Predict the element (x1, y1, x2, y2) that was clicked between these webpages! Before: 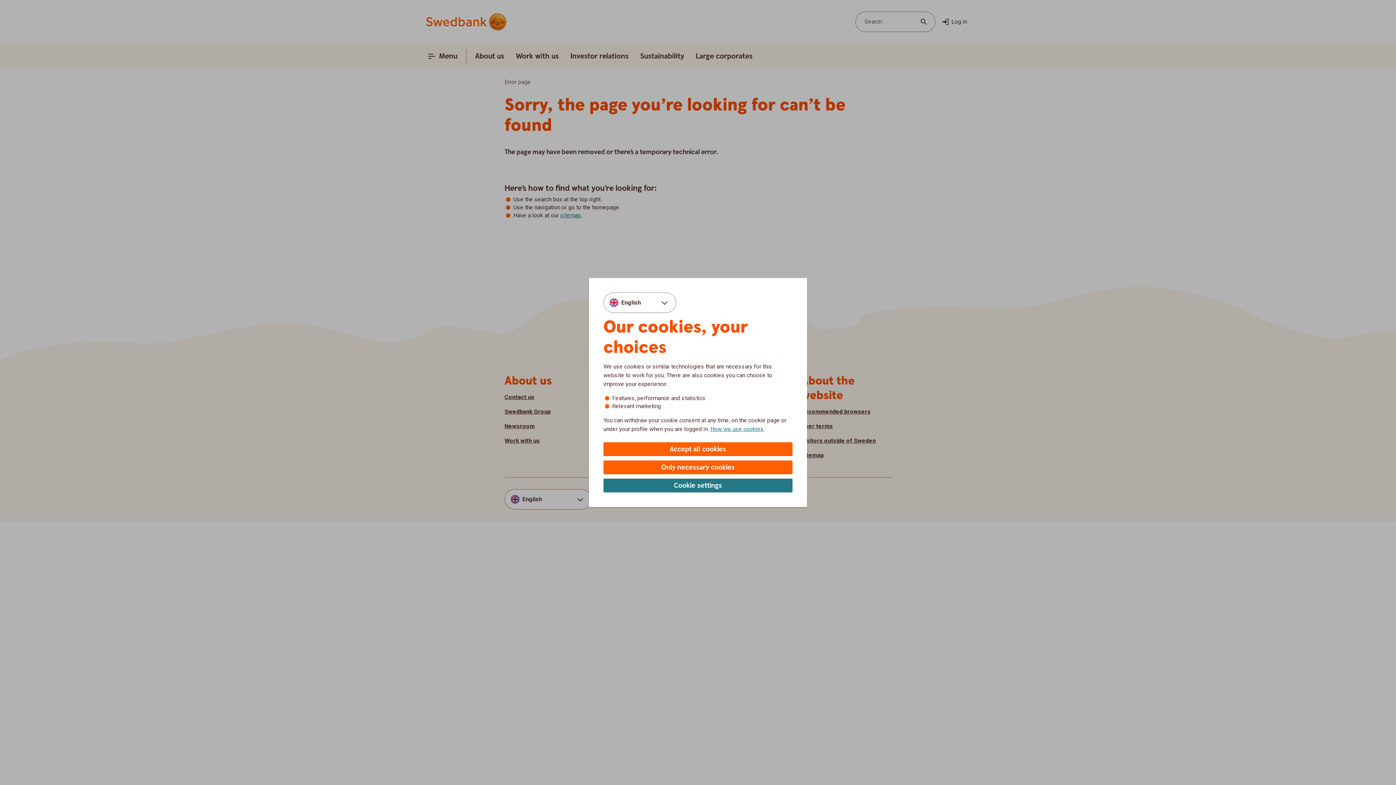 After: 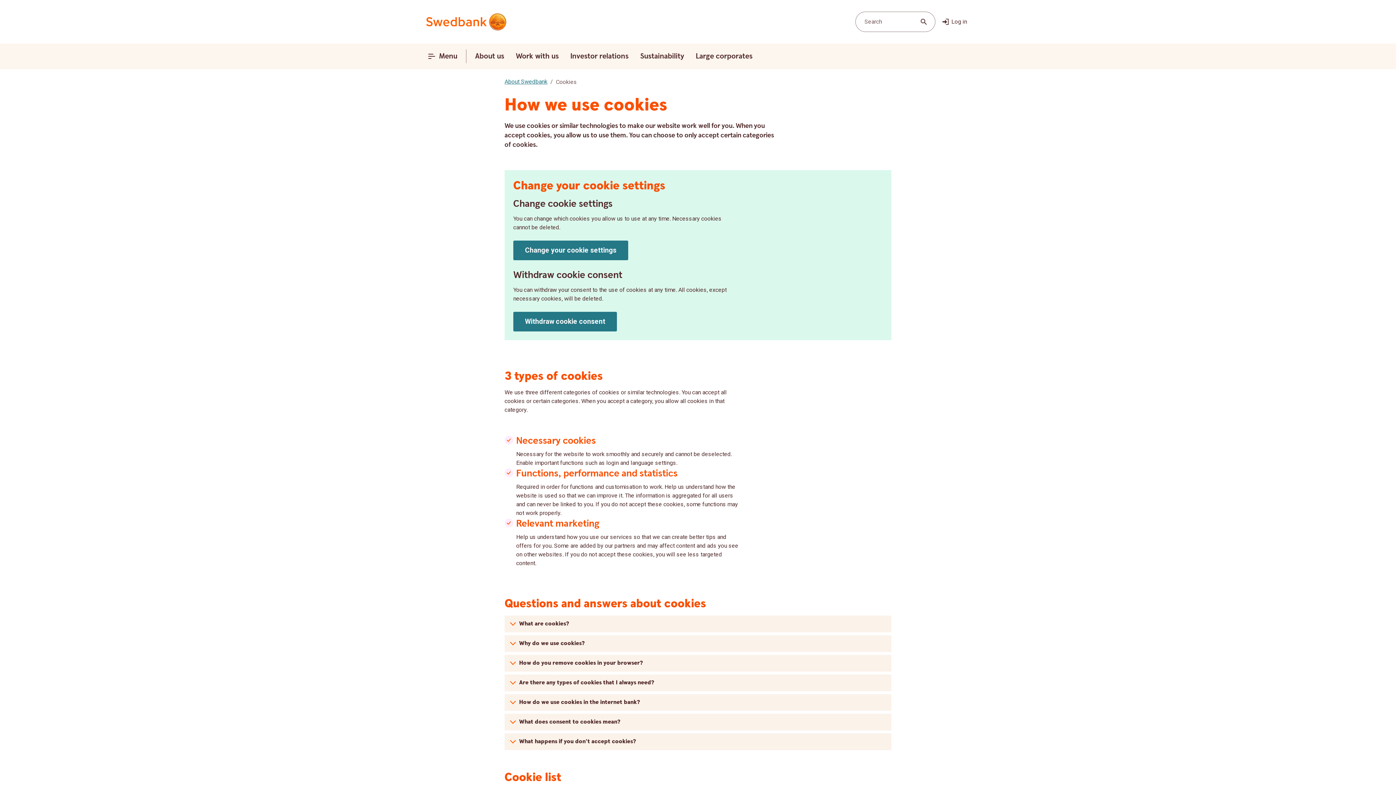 Action: bbox: (710, 425, 764, 433) label: How we use cookies